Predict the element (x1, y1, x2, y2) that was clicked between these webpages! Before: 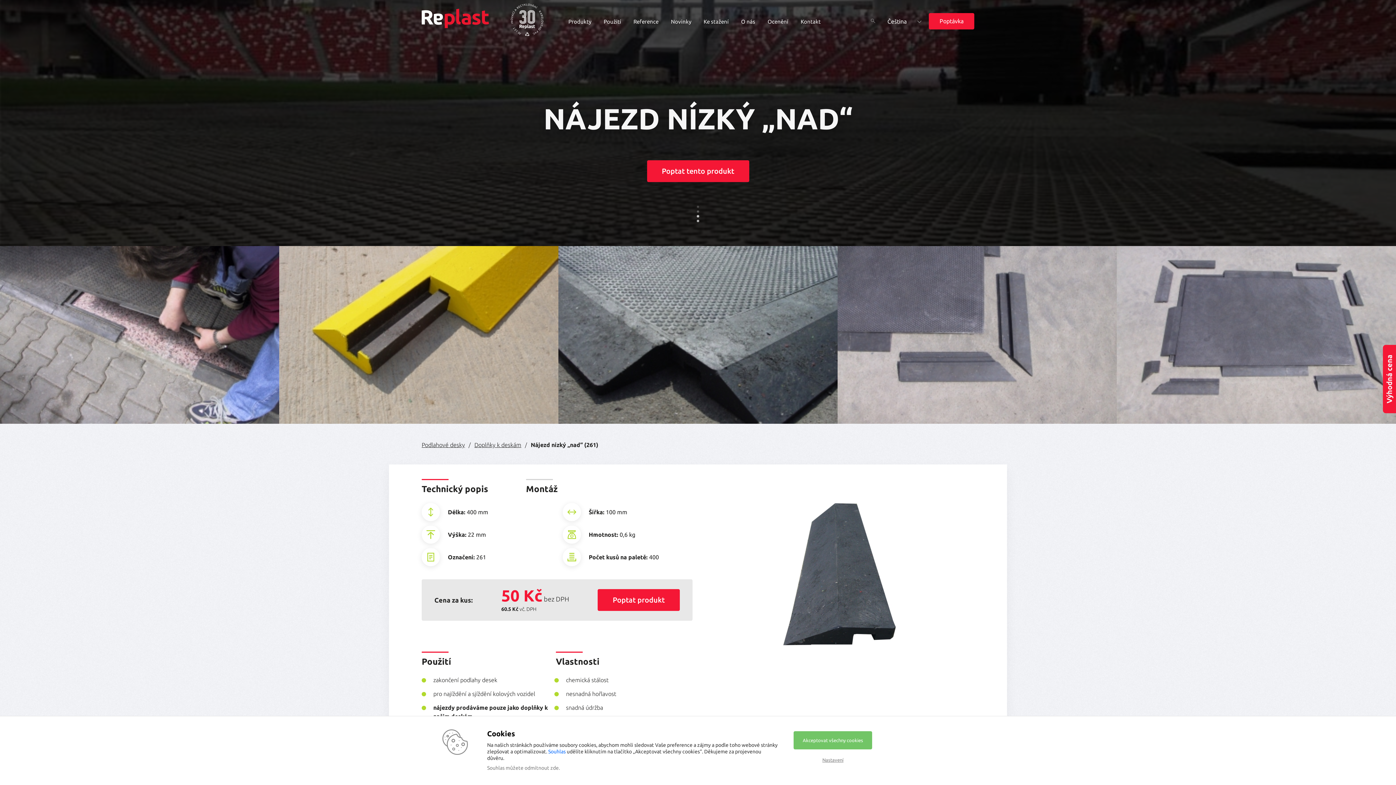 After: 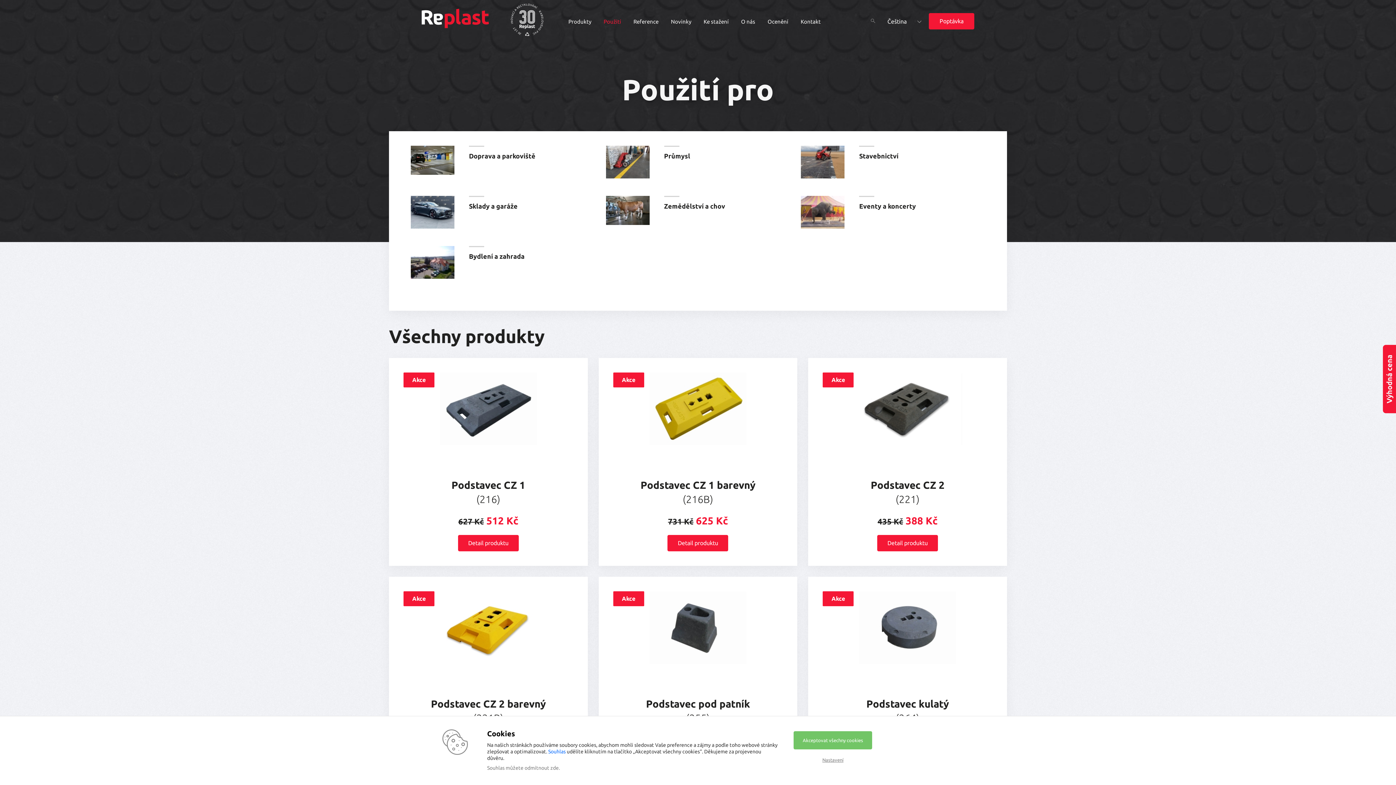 Action: bbox: (598, 18, 626, 25) label: Použití